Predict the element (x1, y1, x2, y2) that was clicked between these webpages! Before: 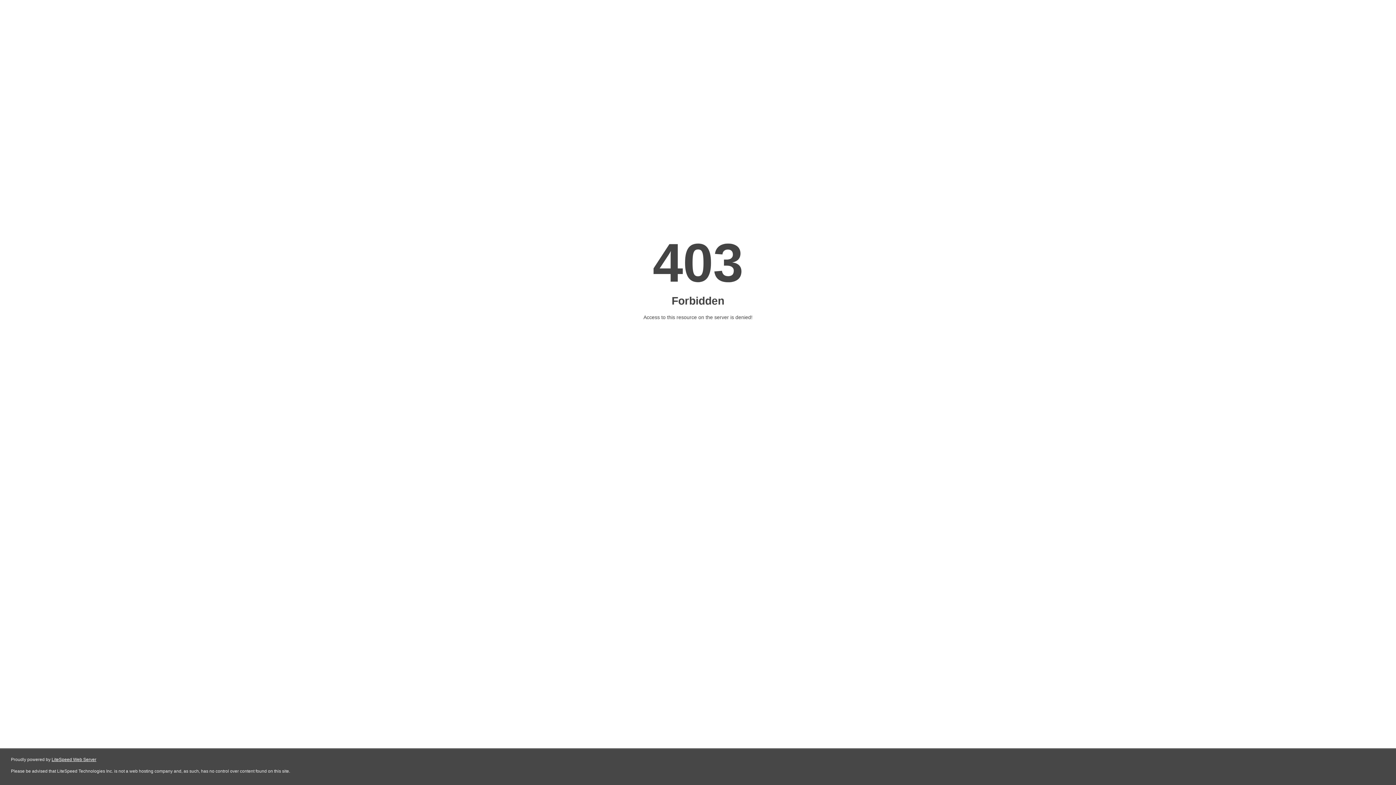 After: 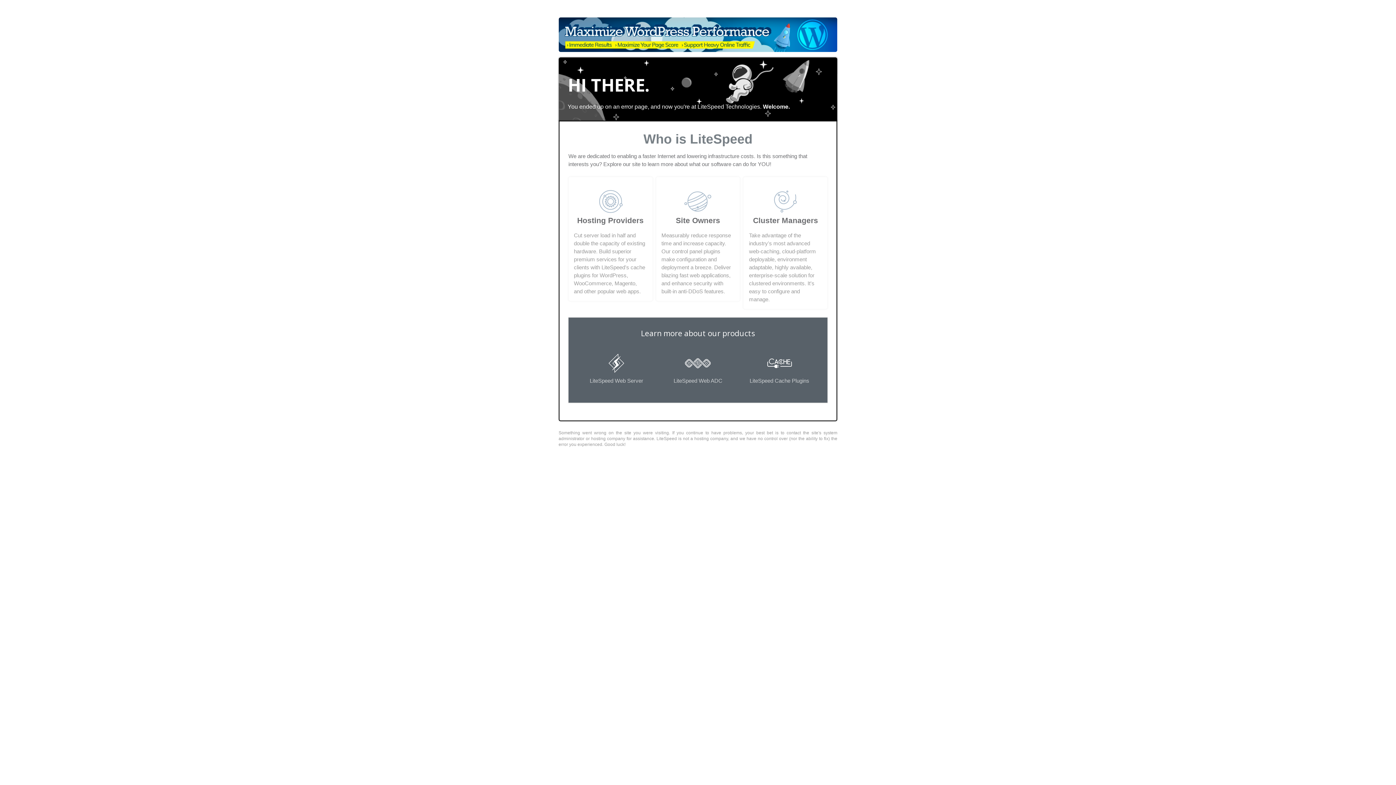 Action: bbox: (51, 757, 96, 762) label: LiteSpeed Web Server